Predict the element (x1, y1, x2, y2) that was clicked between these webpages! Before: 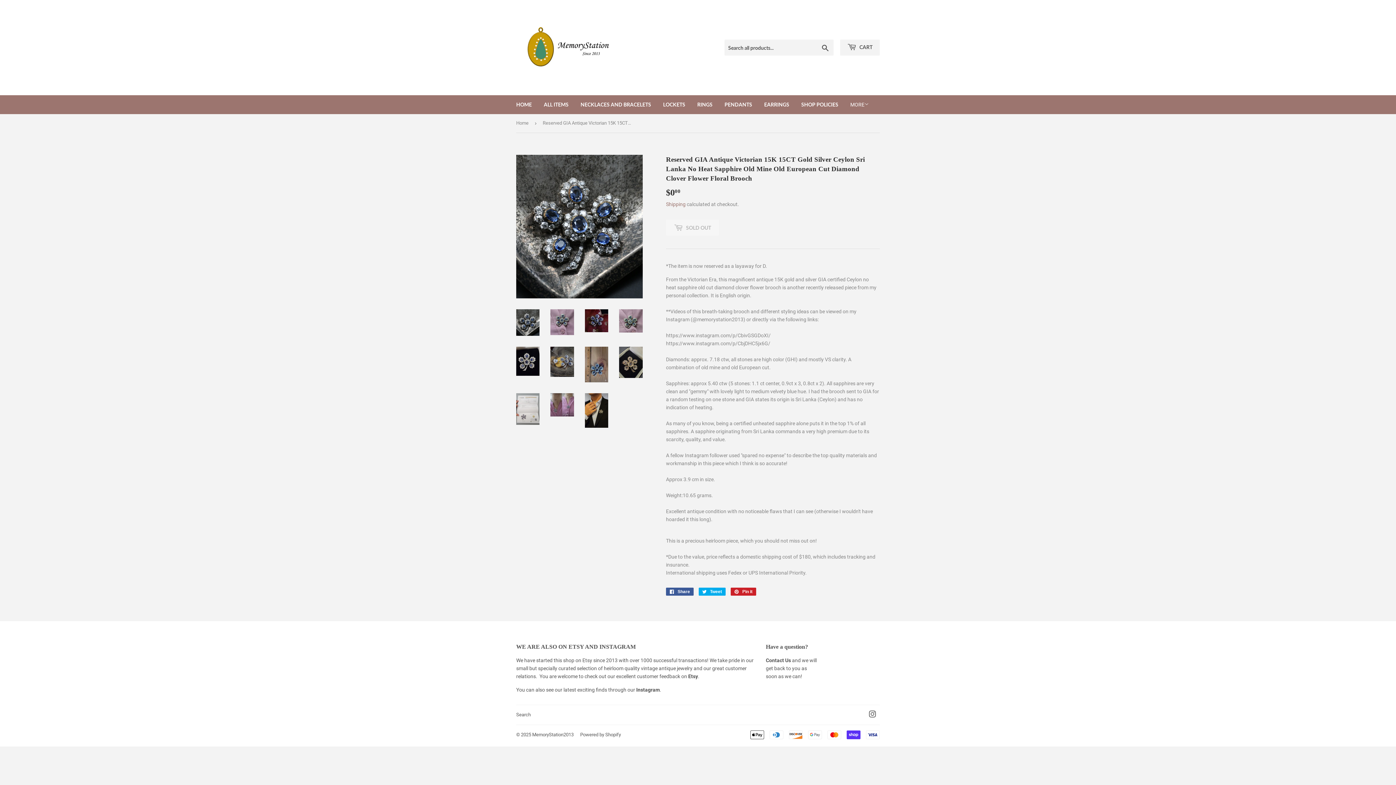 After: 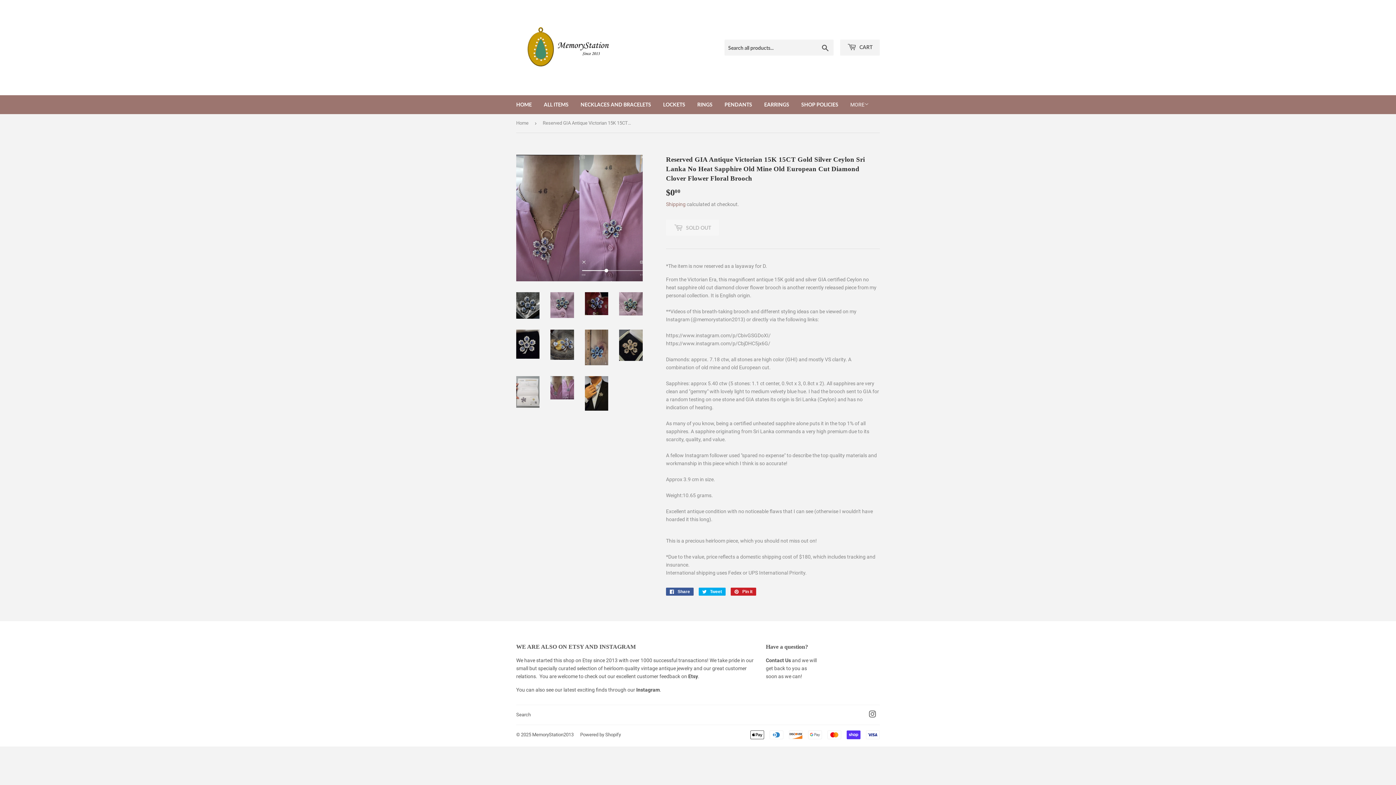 Action: bbox: (550, 393, 574, 416)